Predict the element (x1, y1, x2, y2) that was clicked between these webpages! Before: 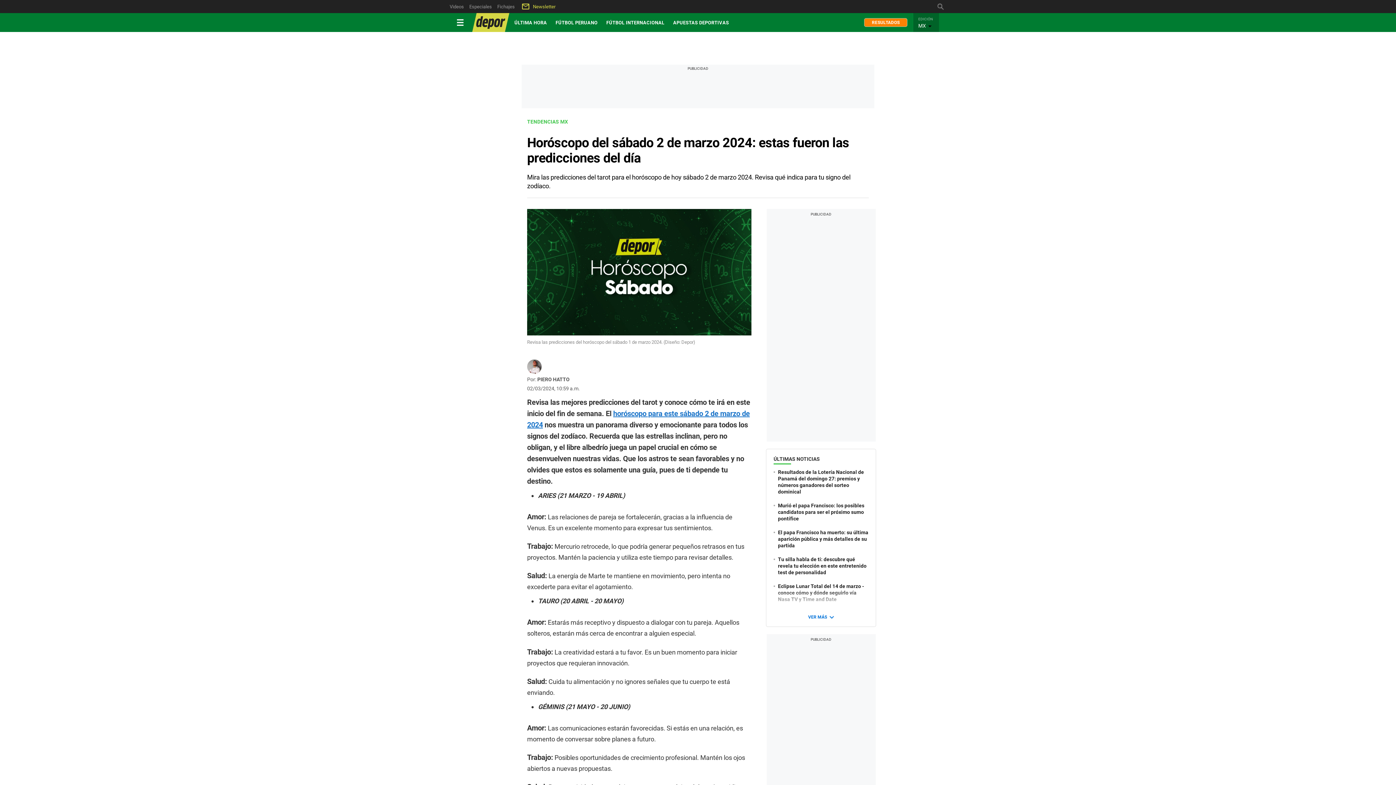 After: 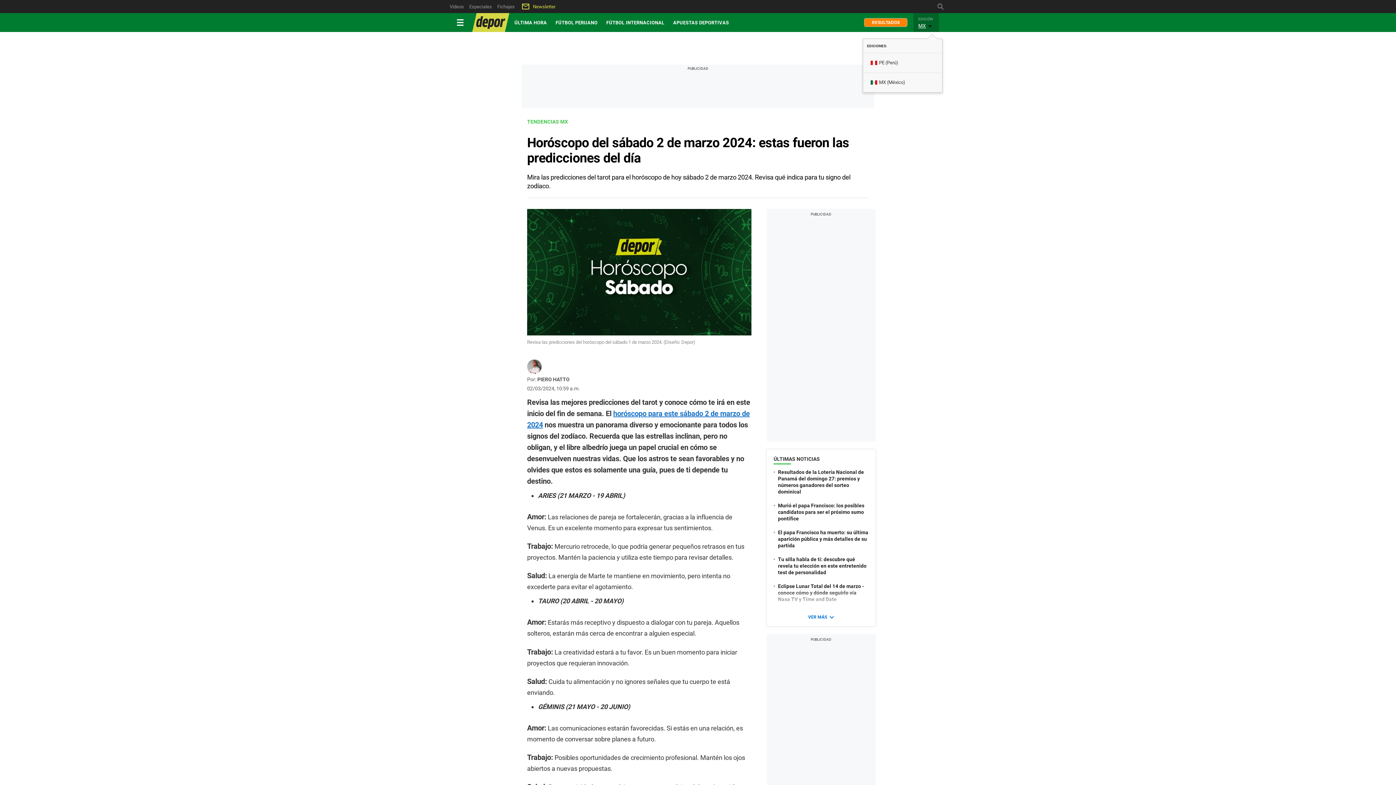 Action: label: MX bbox: (918, 22, 938, 30)